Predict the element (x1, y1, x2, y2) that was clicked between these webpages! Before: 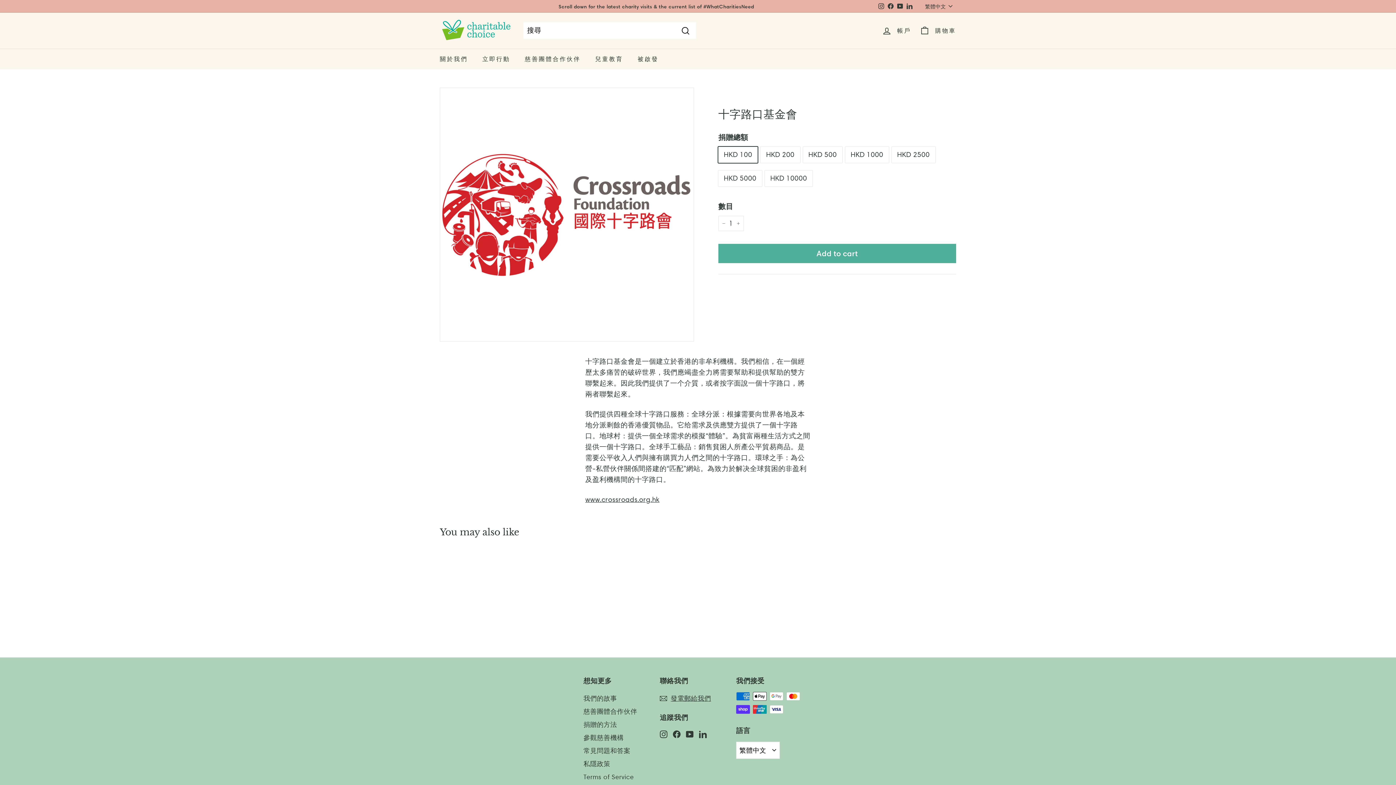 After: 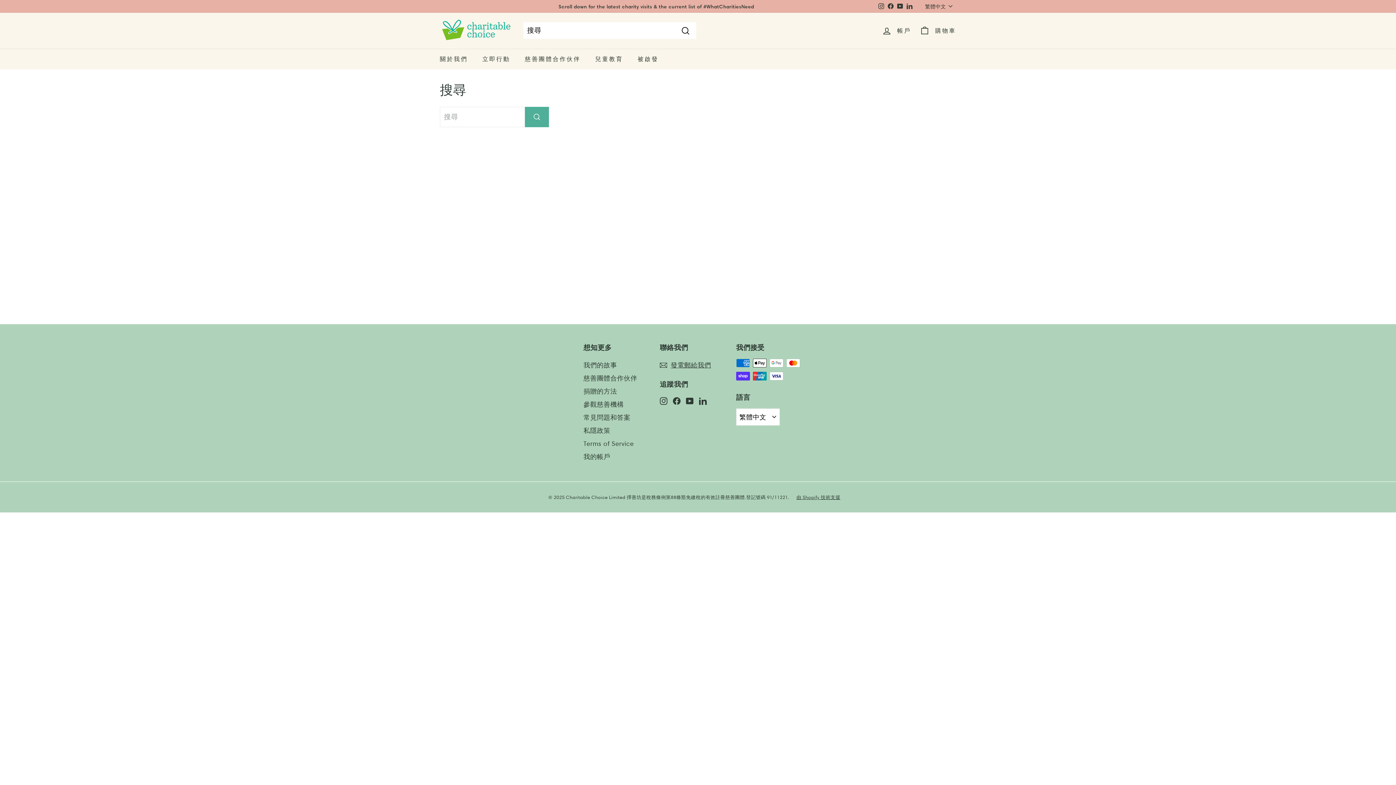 Action: bbox: (675, 22, 696, 39) label: 搜尋